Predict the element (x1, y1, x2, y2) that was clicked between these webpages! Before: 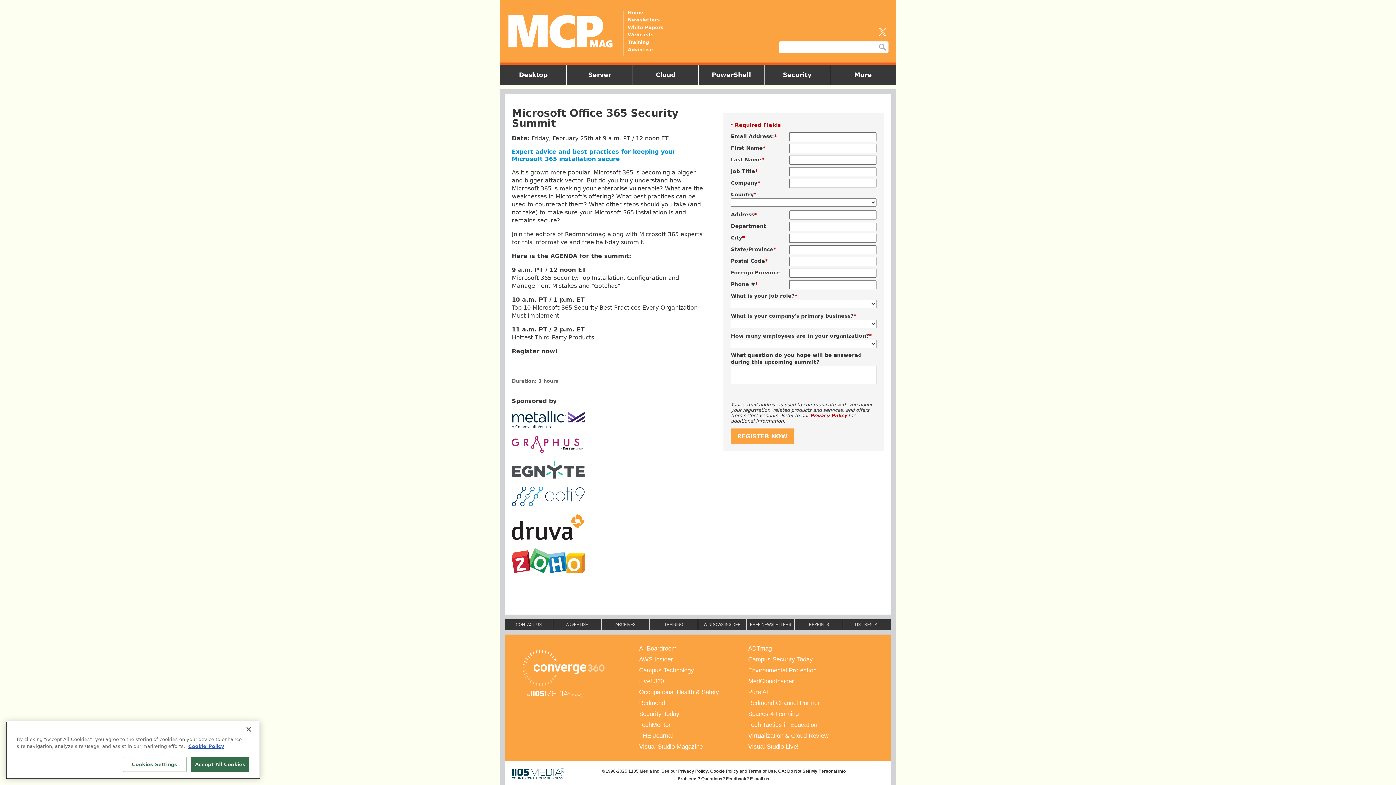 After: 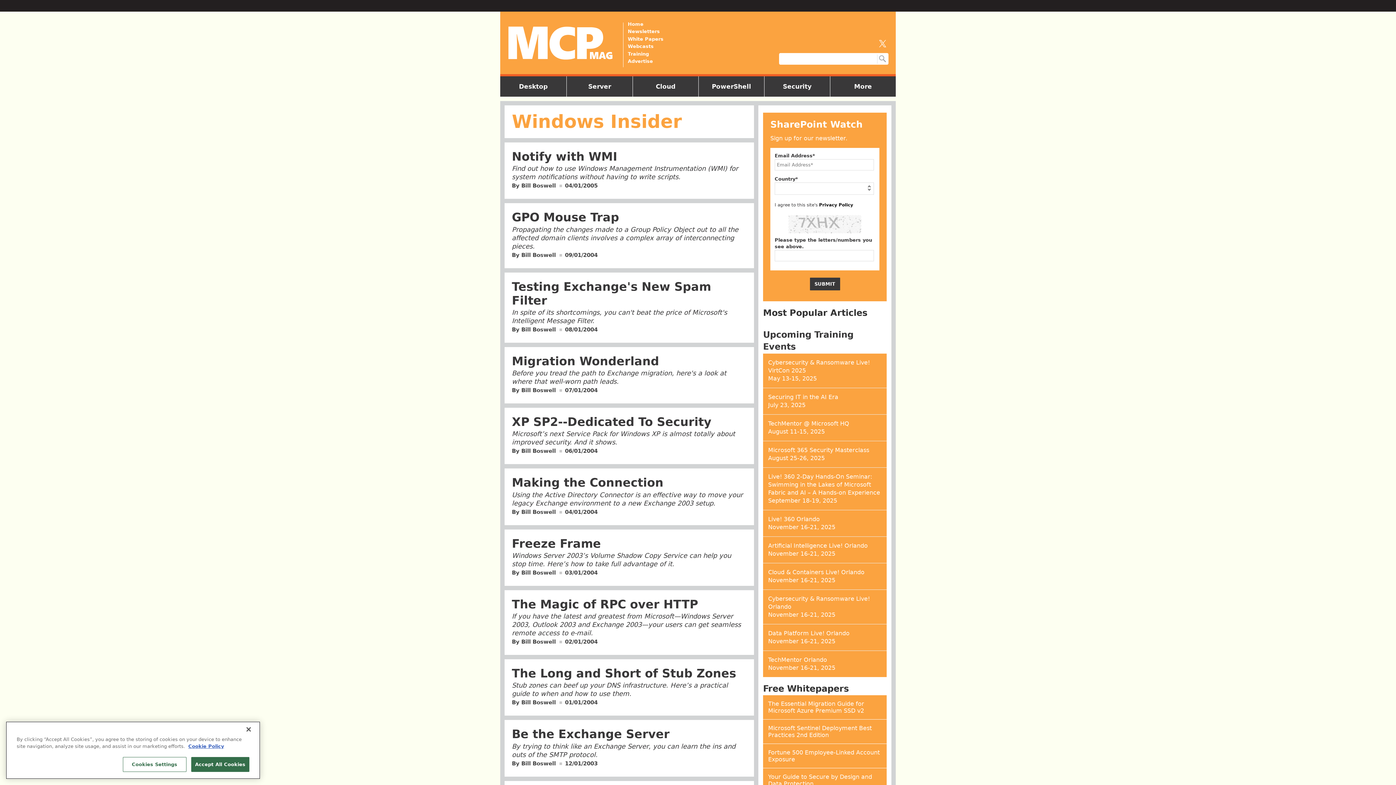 Action: label: WINDOWS INSIDER bbox: (698, 619, 746, 630)